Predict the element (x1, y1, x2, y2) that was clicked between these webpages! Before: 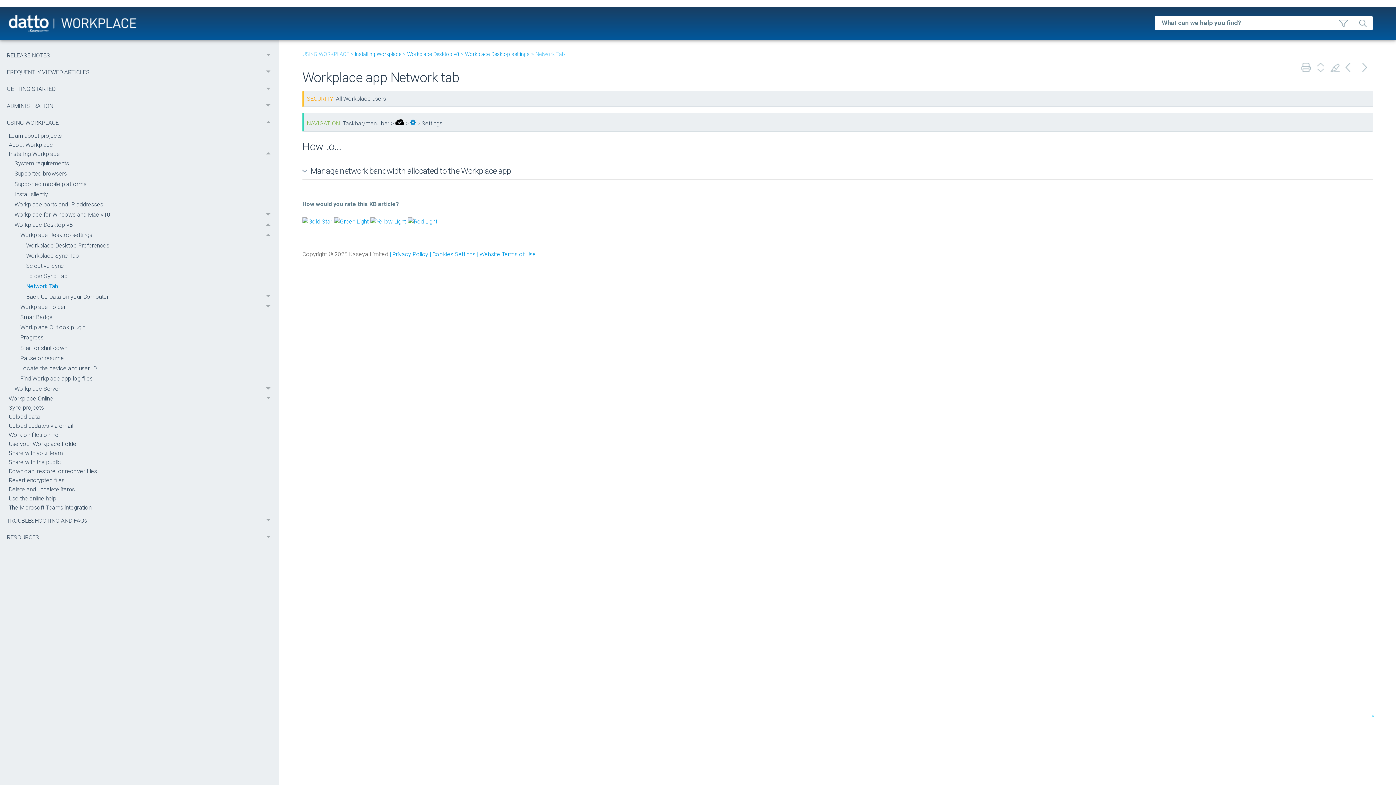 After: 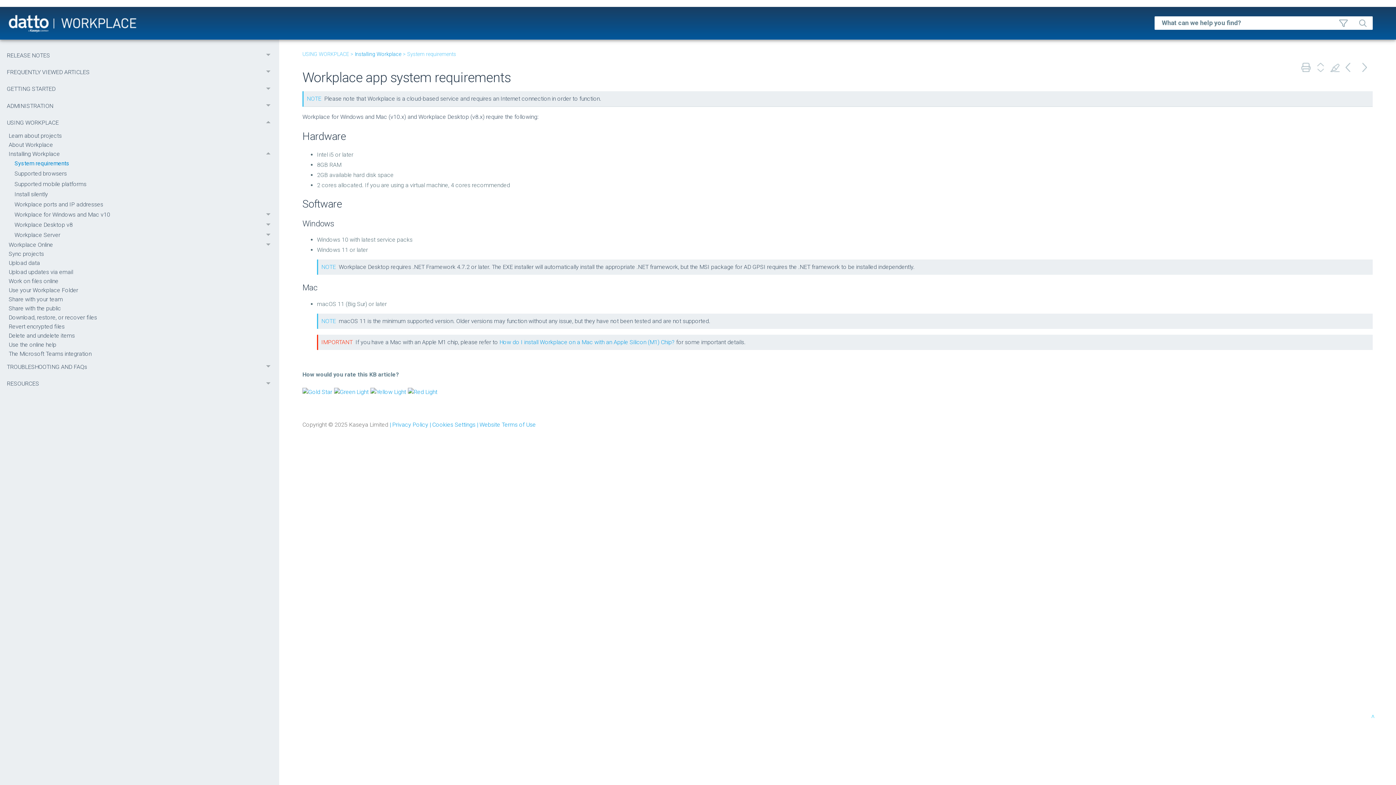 Action: label: System requirements bbox: (14, 158, 274, 168)